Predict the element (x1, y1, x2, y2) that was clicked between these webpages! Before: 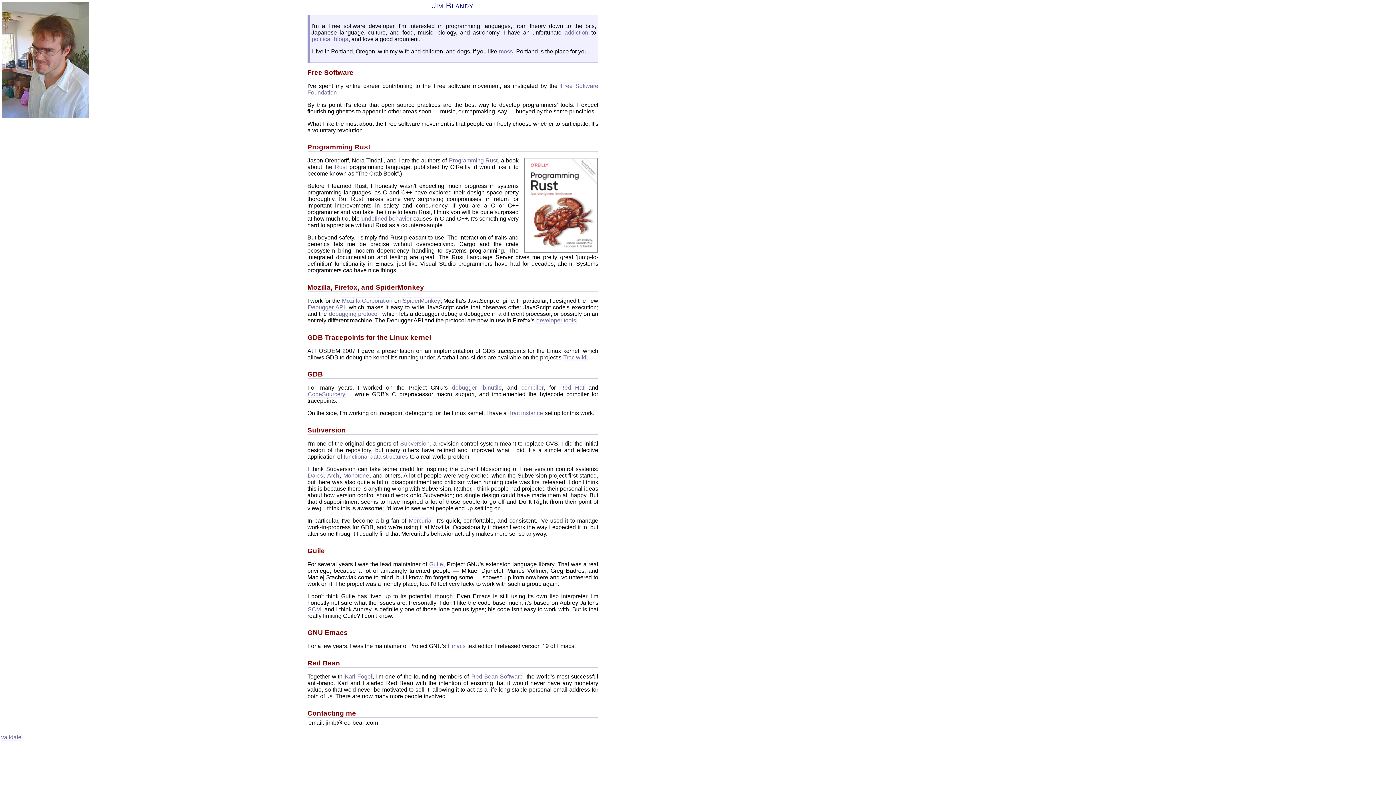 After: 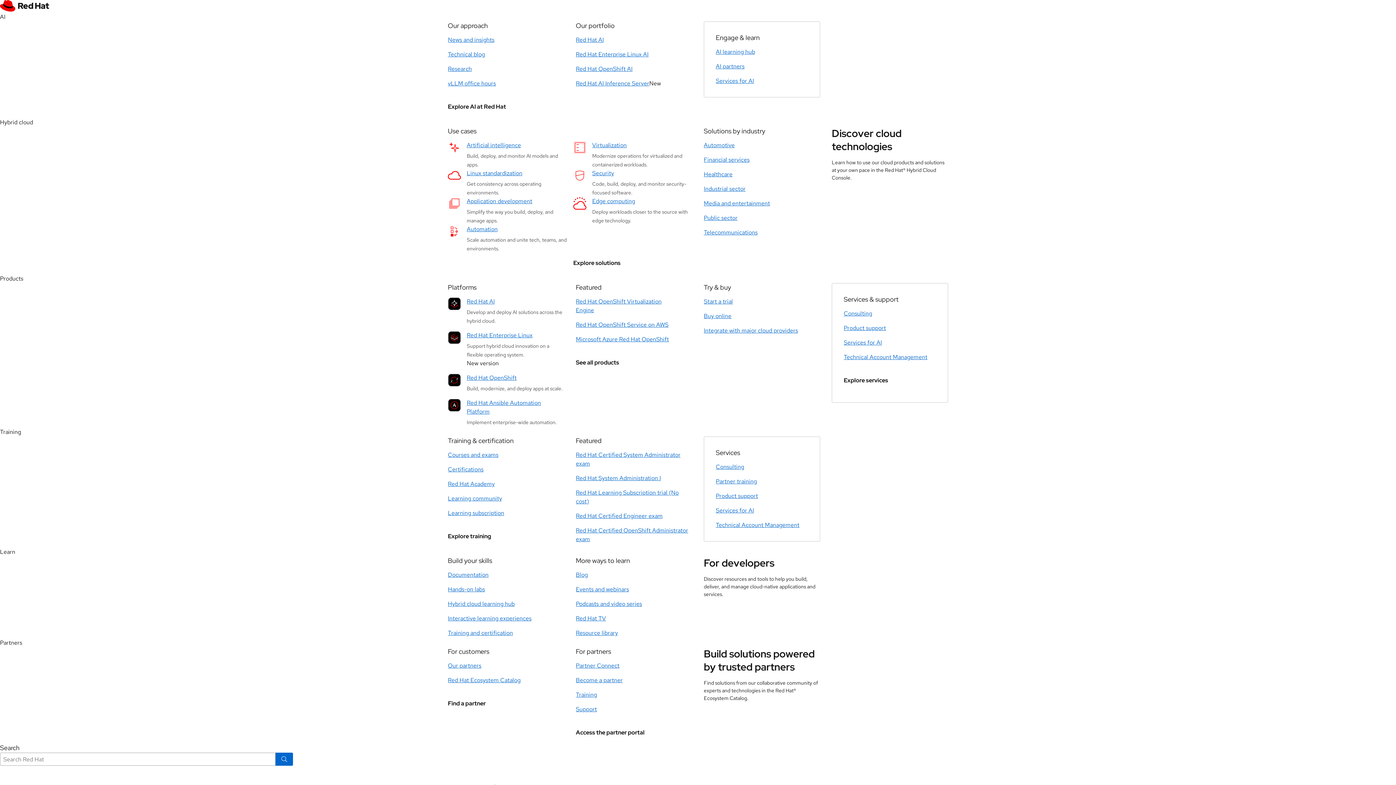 Action: bbox: (559, 384, 584, 391) label: Red Hat